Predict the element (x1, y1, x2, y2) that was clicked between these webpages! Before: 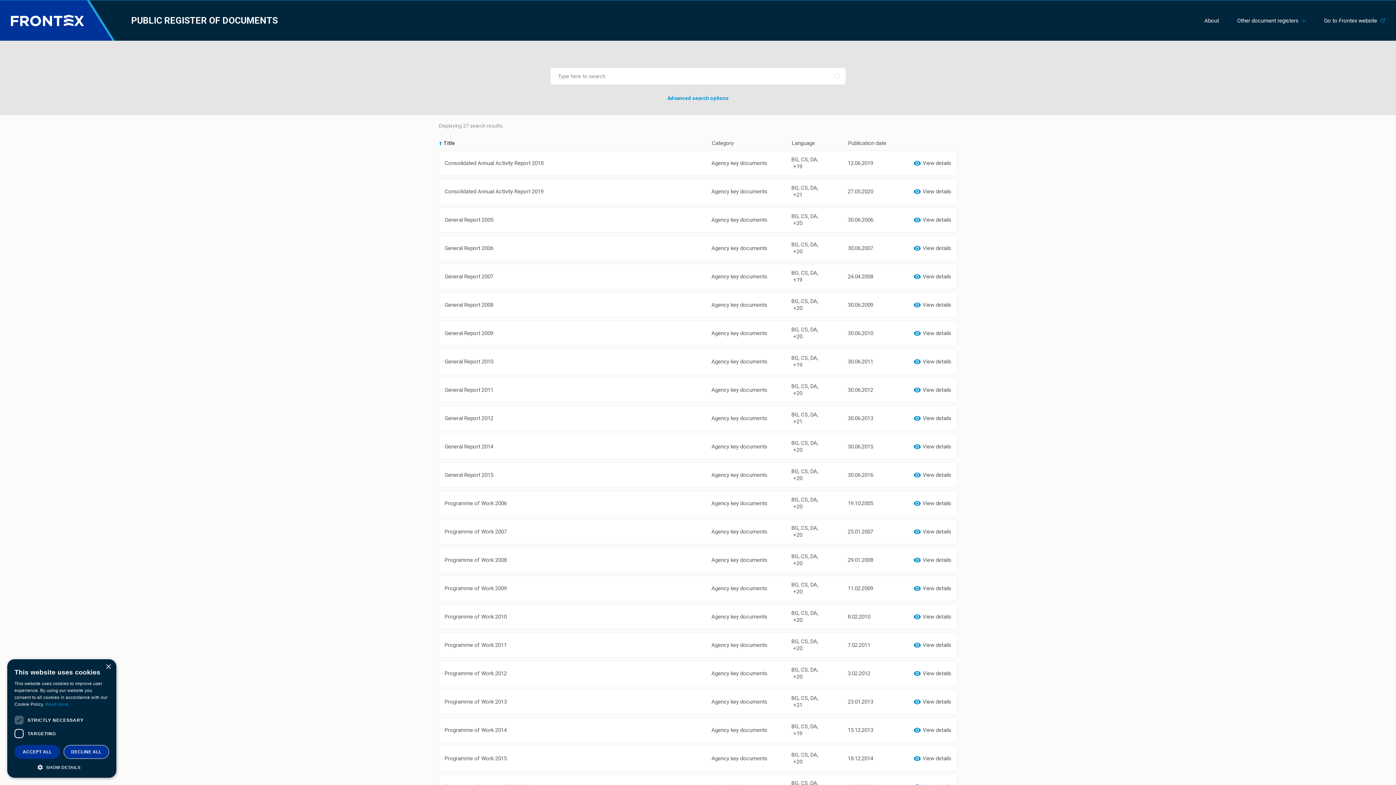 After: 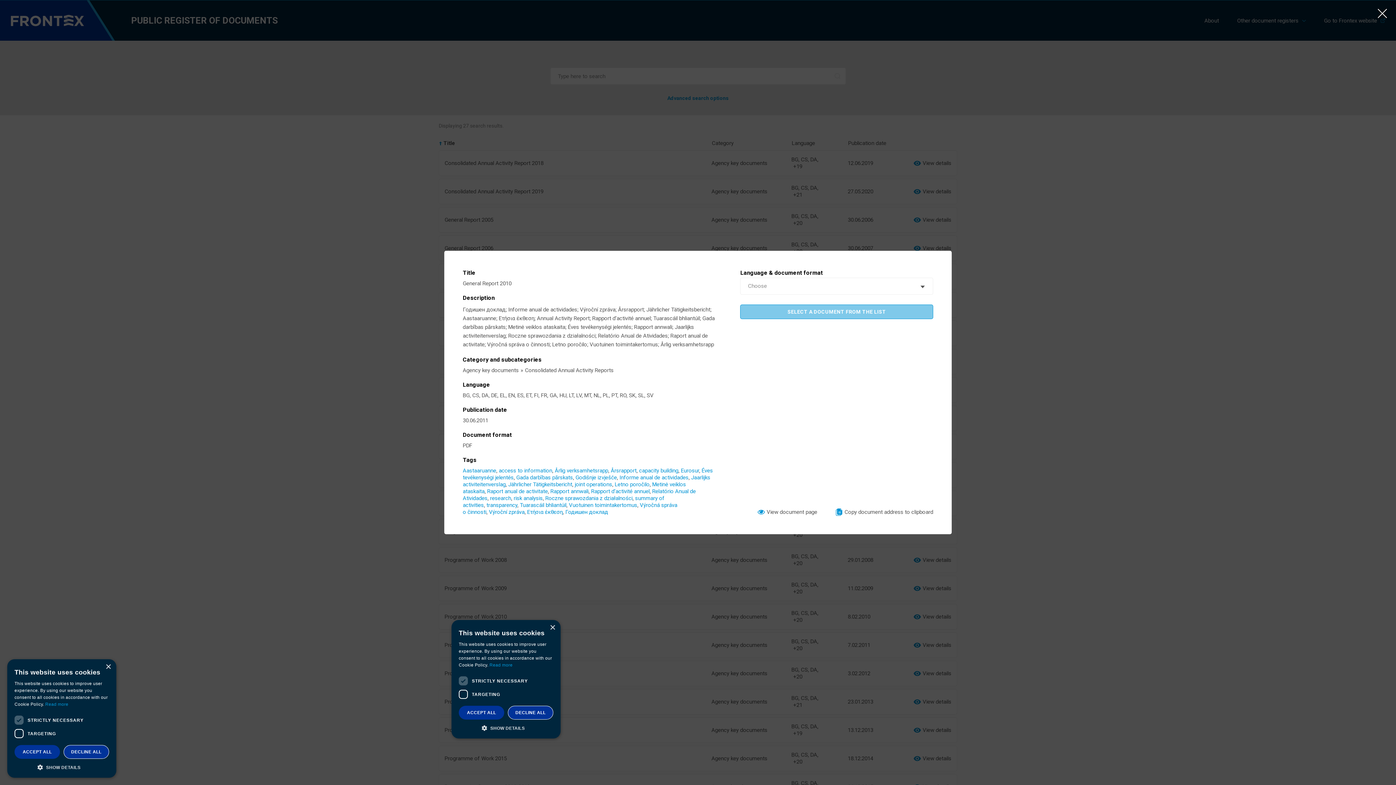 Action: label: General Report 2010
Agency key documents
BG, CS, DA, 
+19
30.06.2011
View details bbox: (438, 349, 957, 374)